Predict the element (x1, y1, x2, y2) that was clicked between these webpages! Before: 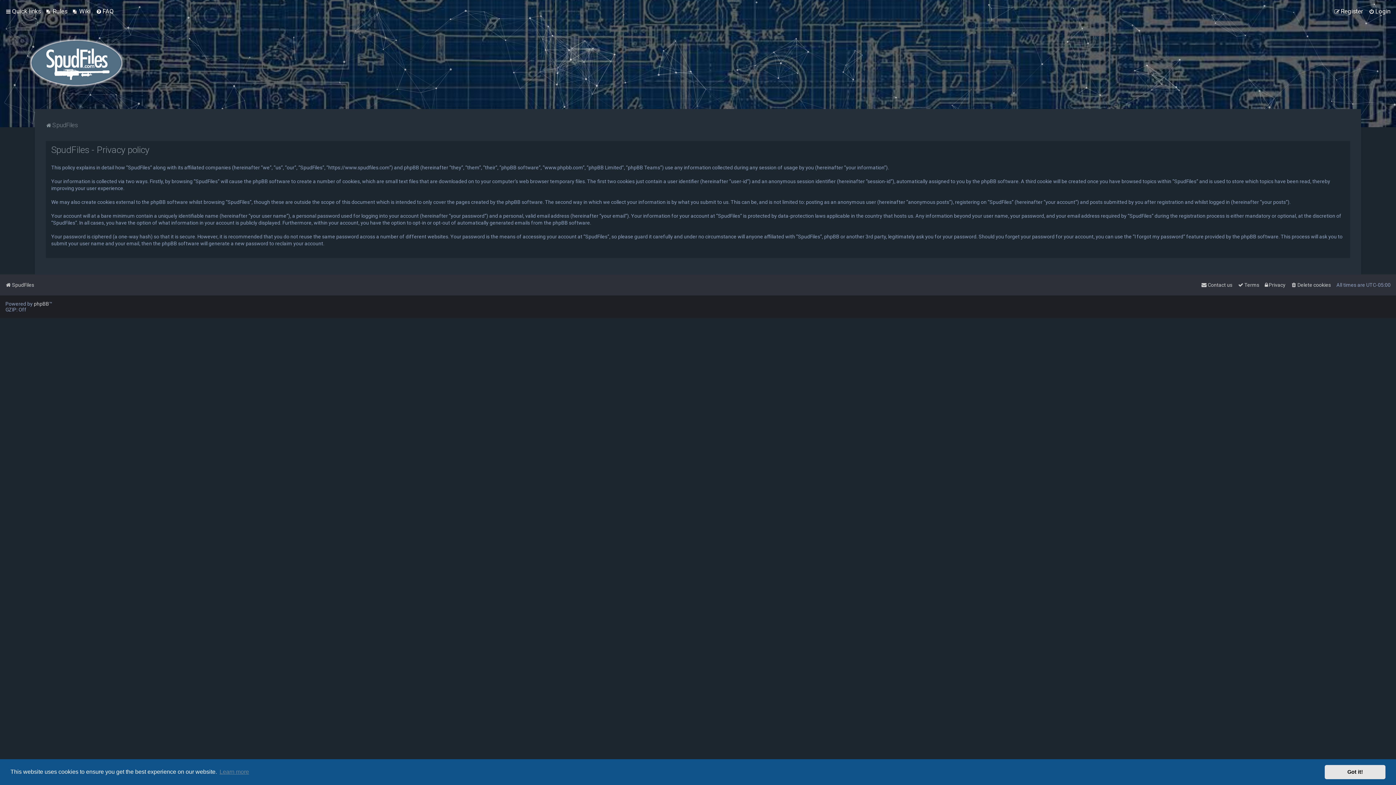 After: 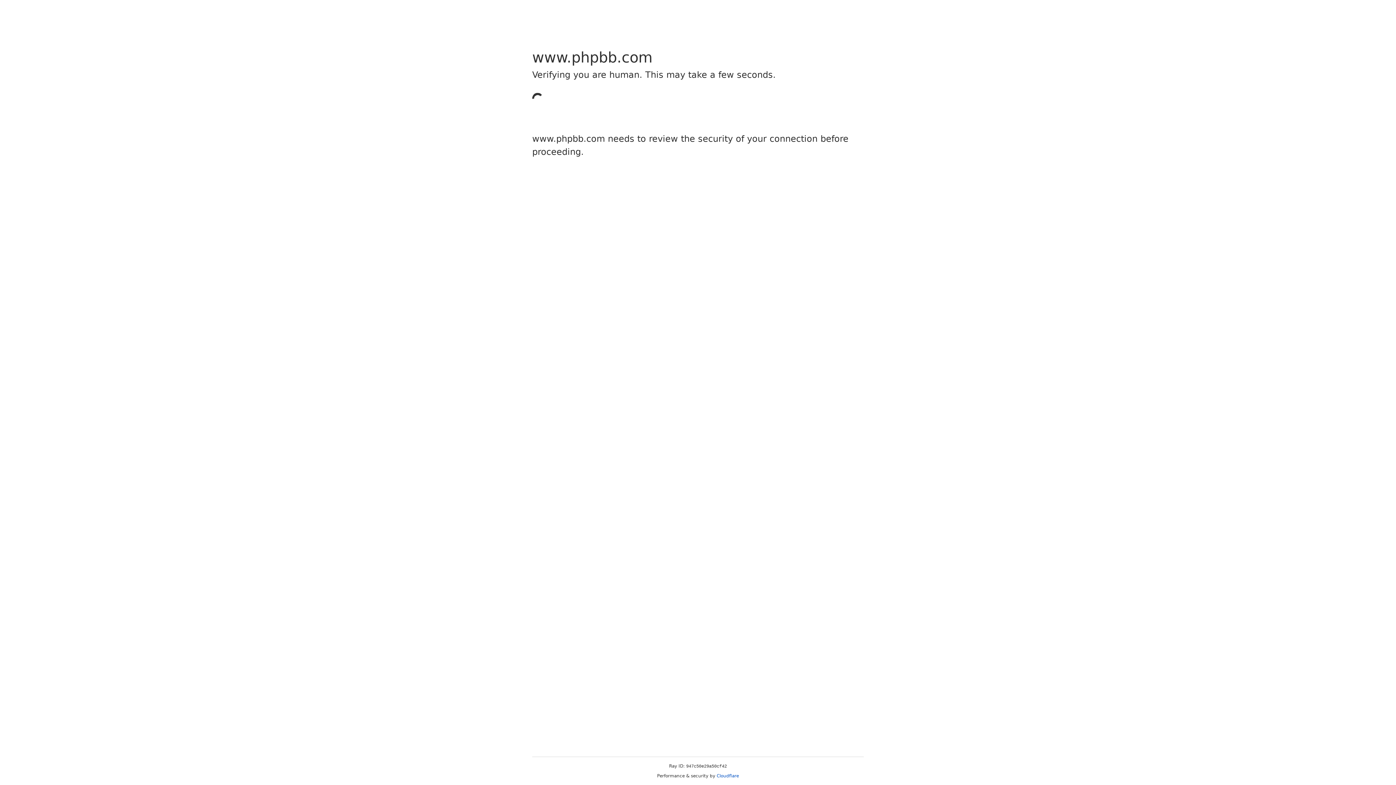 Action: bbox: (33, 301, 49, 306) label: phpBB